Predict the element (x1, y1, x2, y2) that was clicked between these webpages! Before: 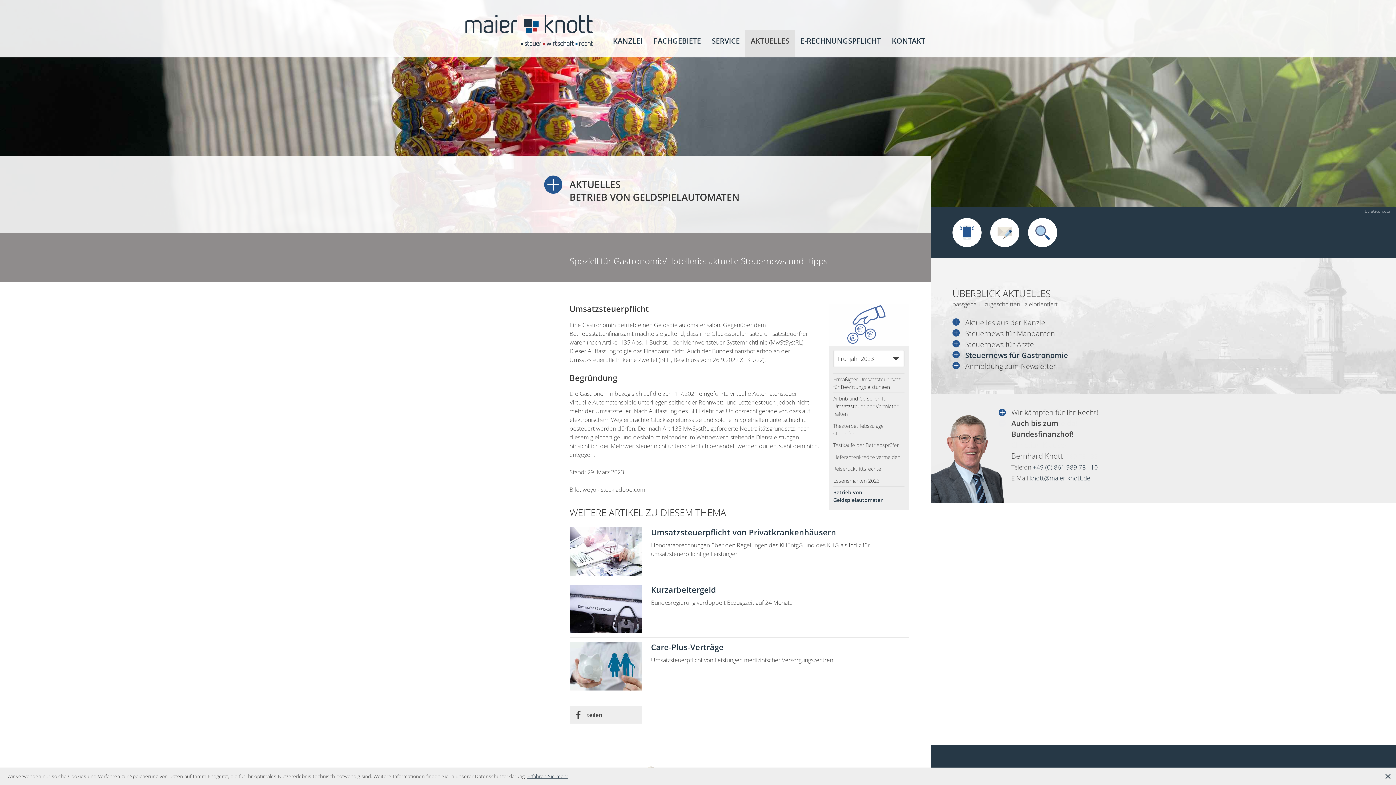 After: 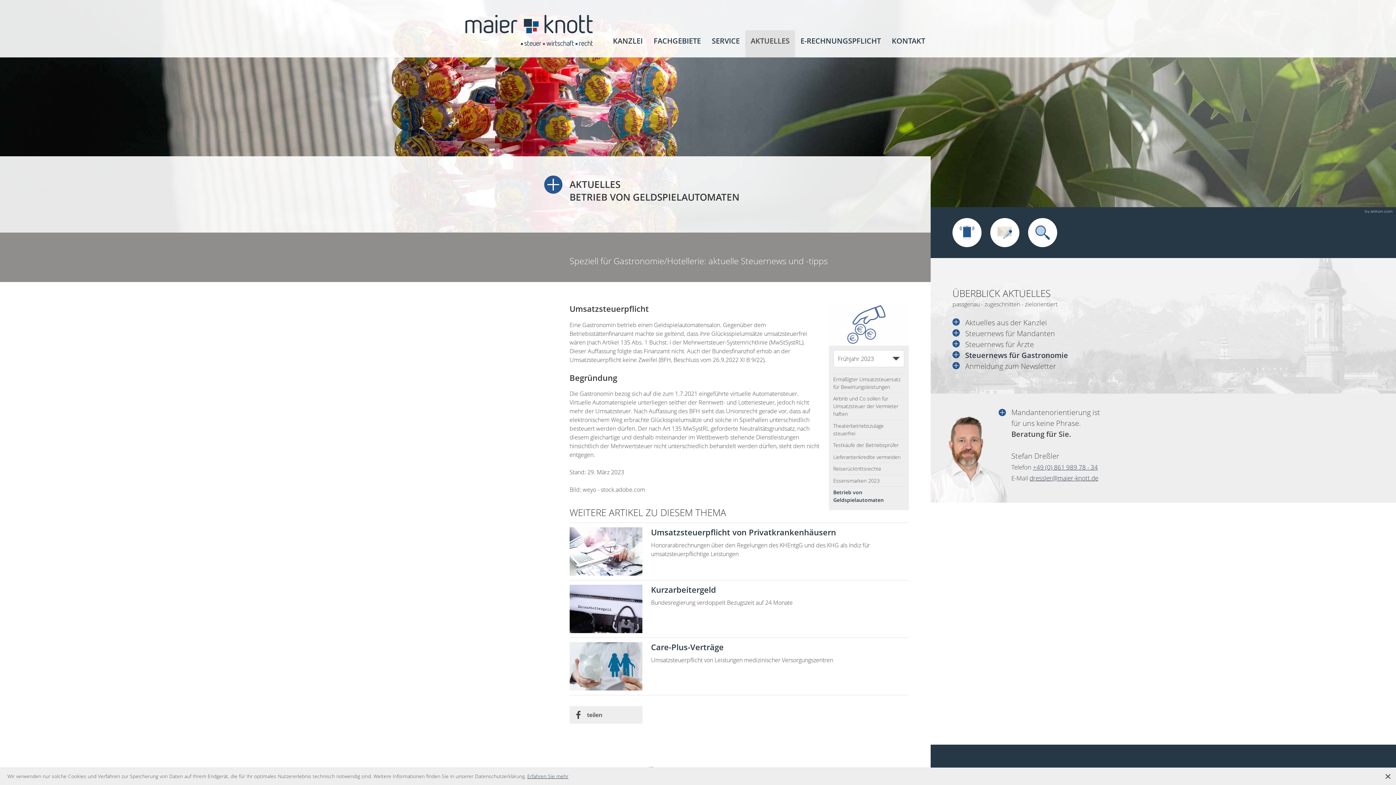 Action: label: +49 (0) 861 989 78 - 34 bbox: (1033, 463, 1098, 471)